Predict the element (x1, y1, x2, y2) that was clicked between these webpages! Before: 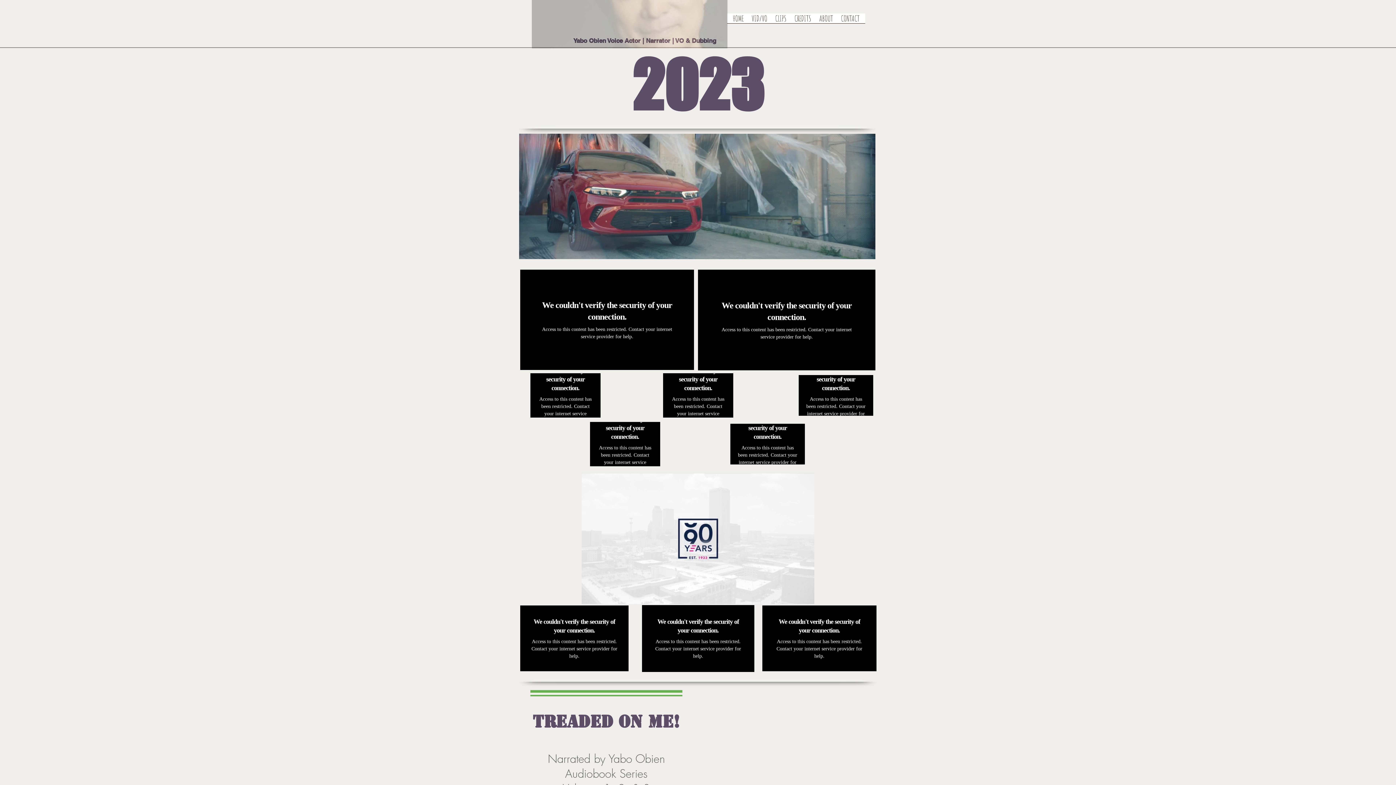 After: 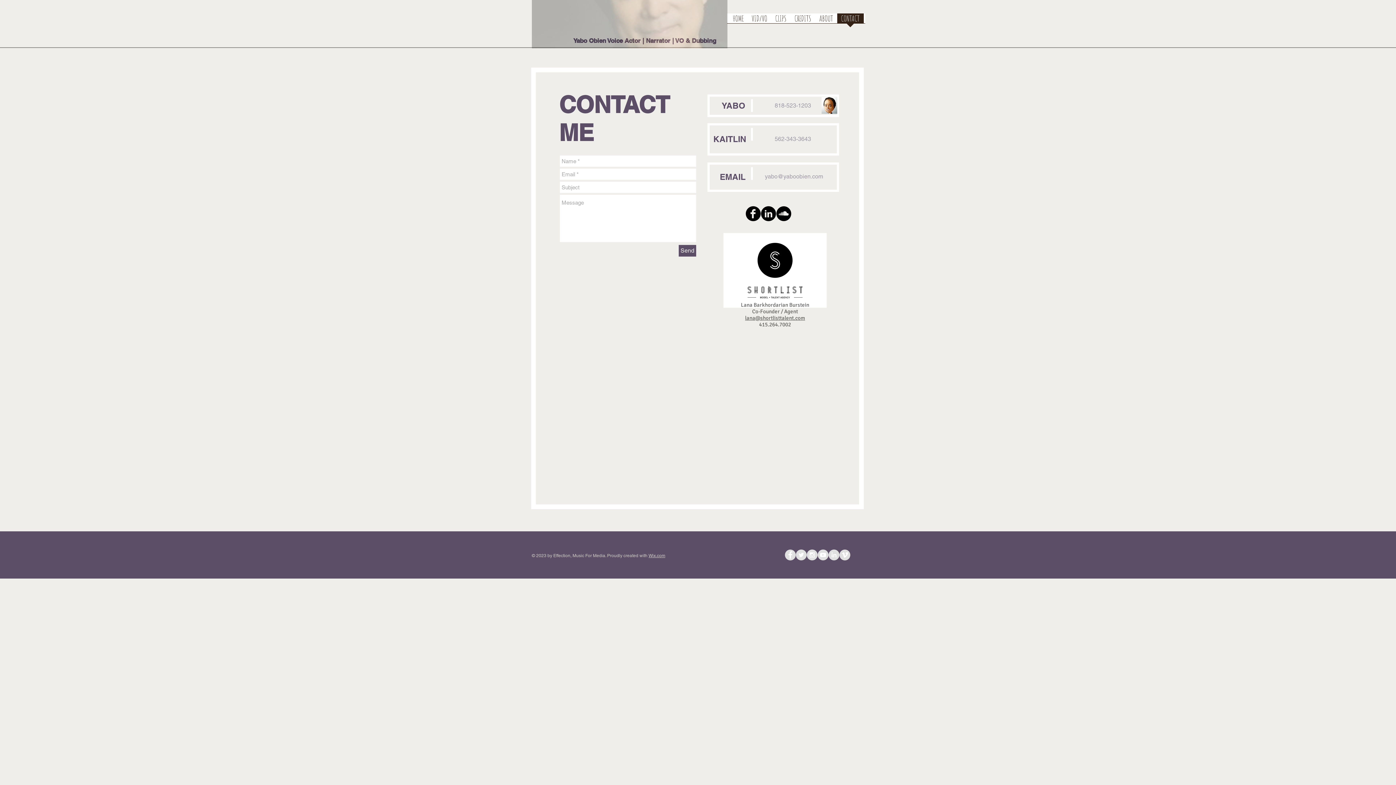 Action: label: CONTACT bbox: (837, 13, 863, 28)